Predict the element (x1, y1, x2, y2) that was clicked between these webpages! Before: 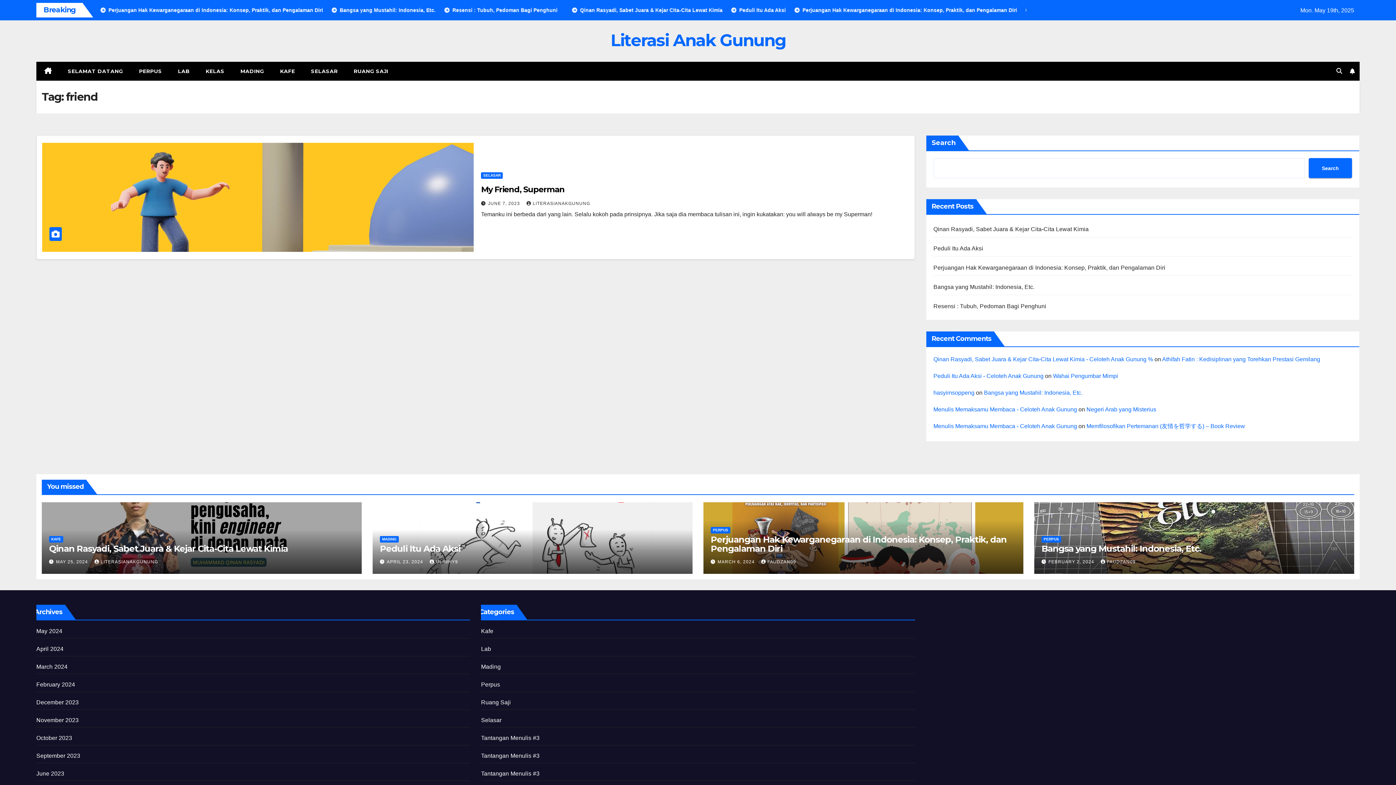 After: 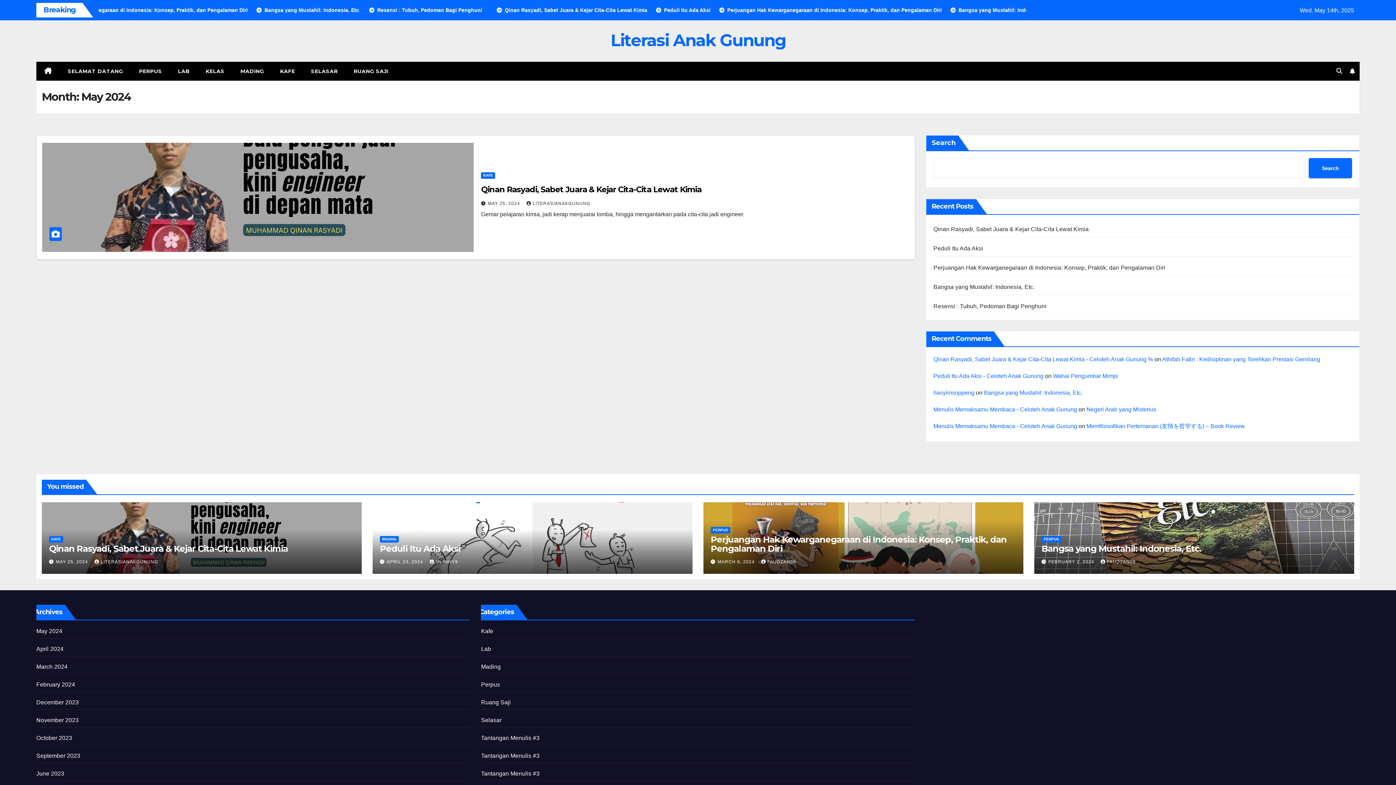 Action: label: MAY 25, 2024  bbox: (56, 559, 89, 564)